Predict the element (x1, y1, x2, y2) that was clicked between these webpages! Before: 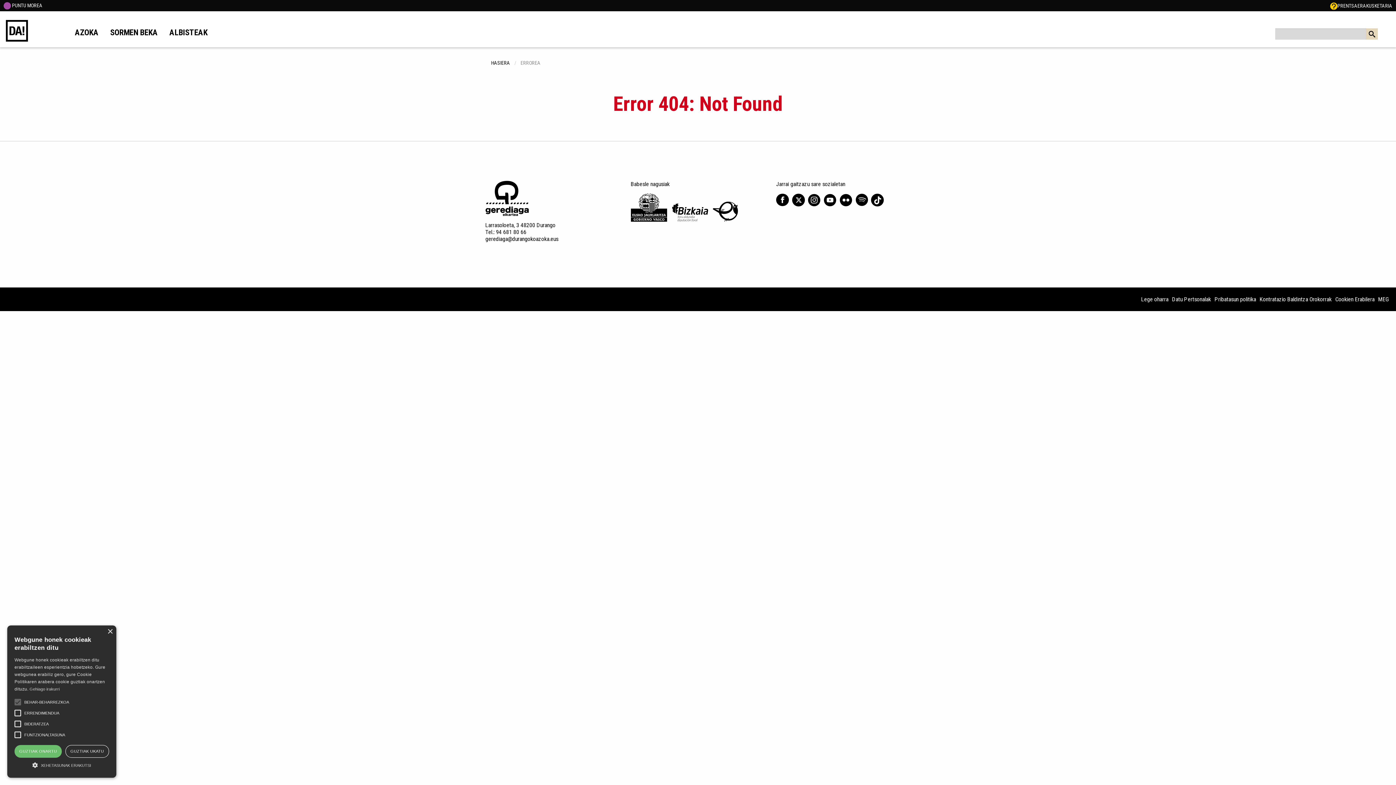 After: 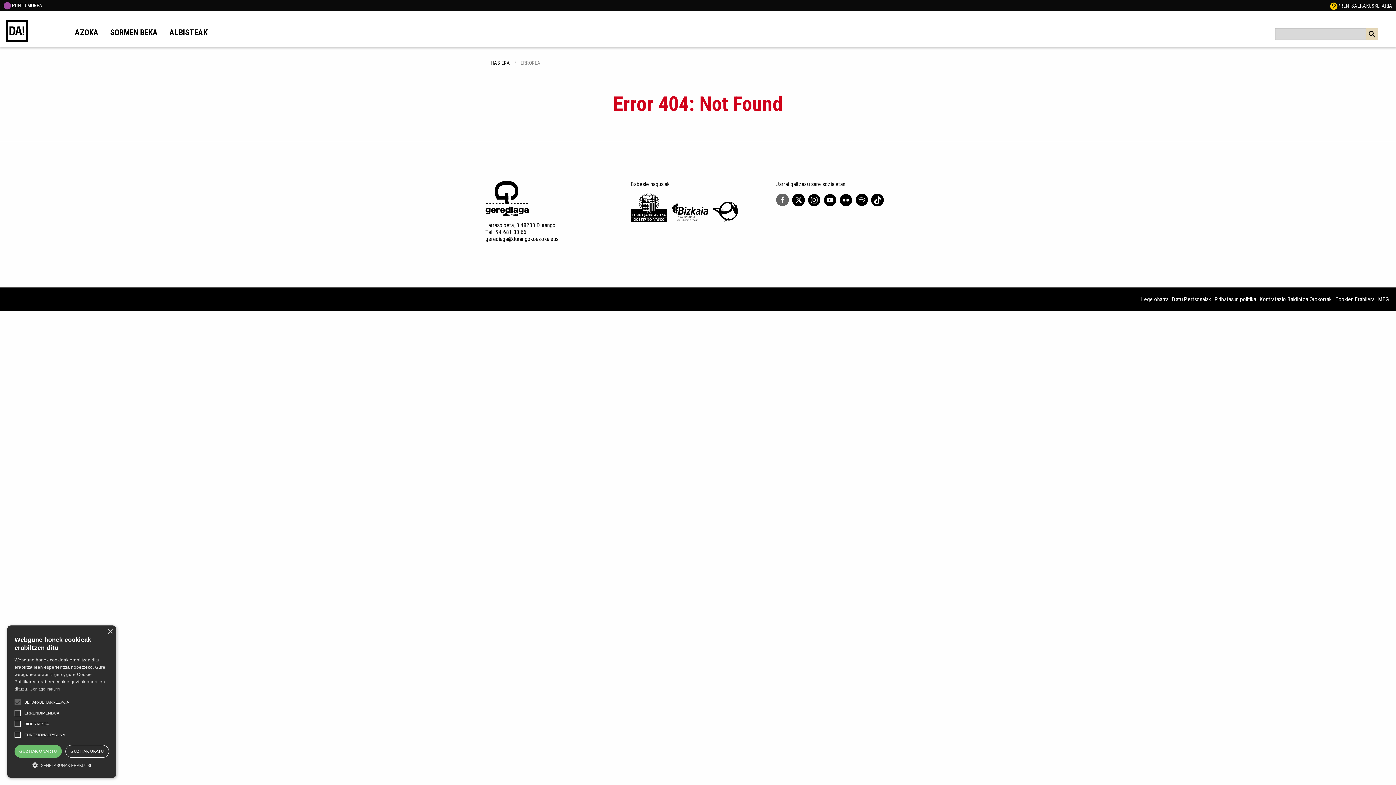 Action: bbox: (776, 193, 789, 212)